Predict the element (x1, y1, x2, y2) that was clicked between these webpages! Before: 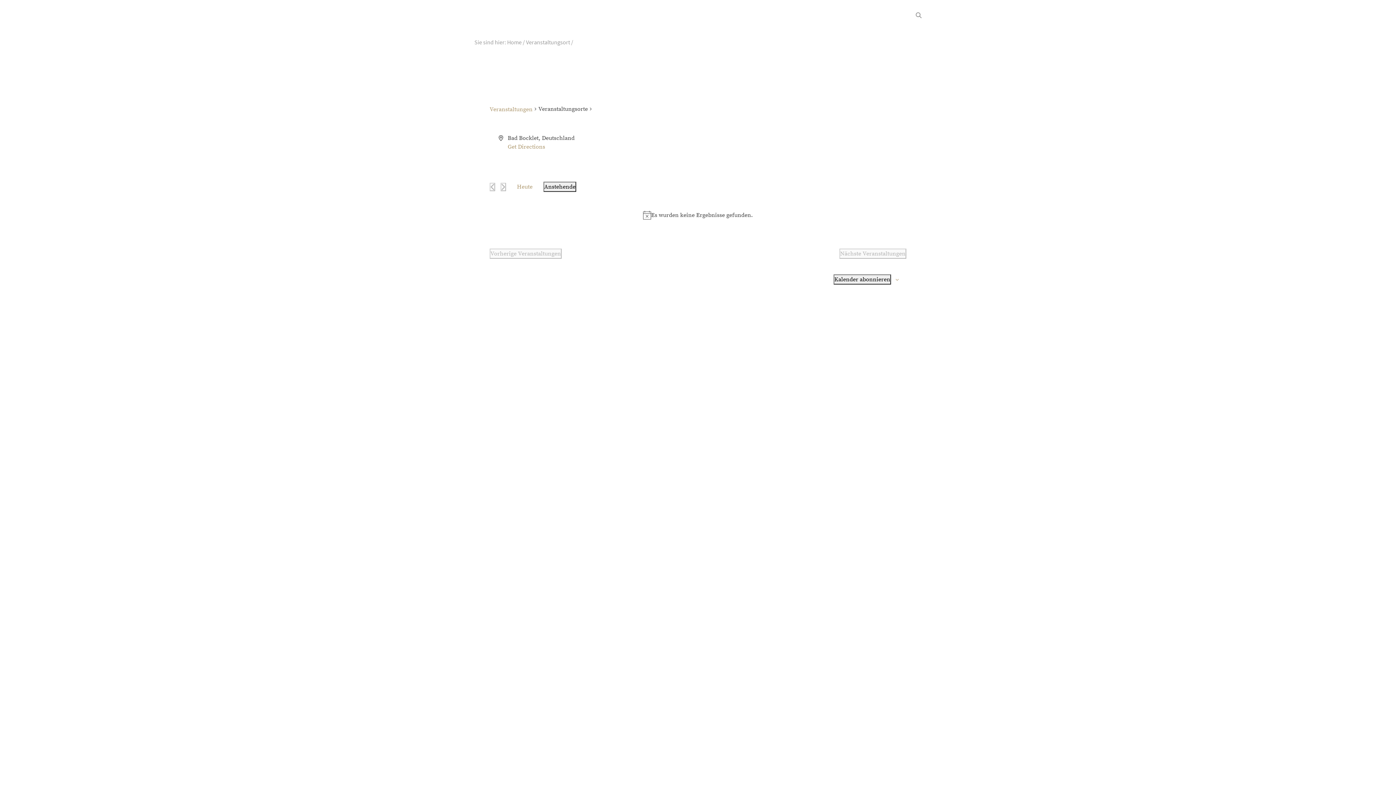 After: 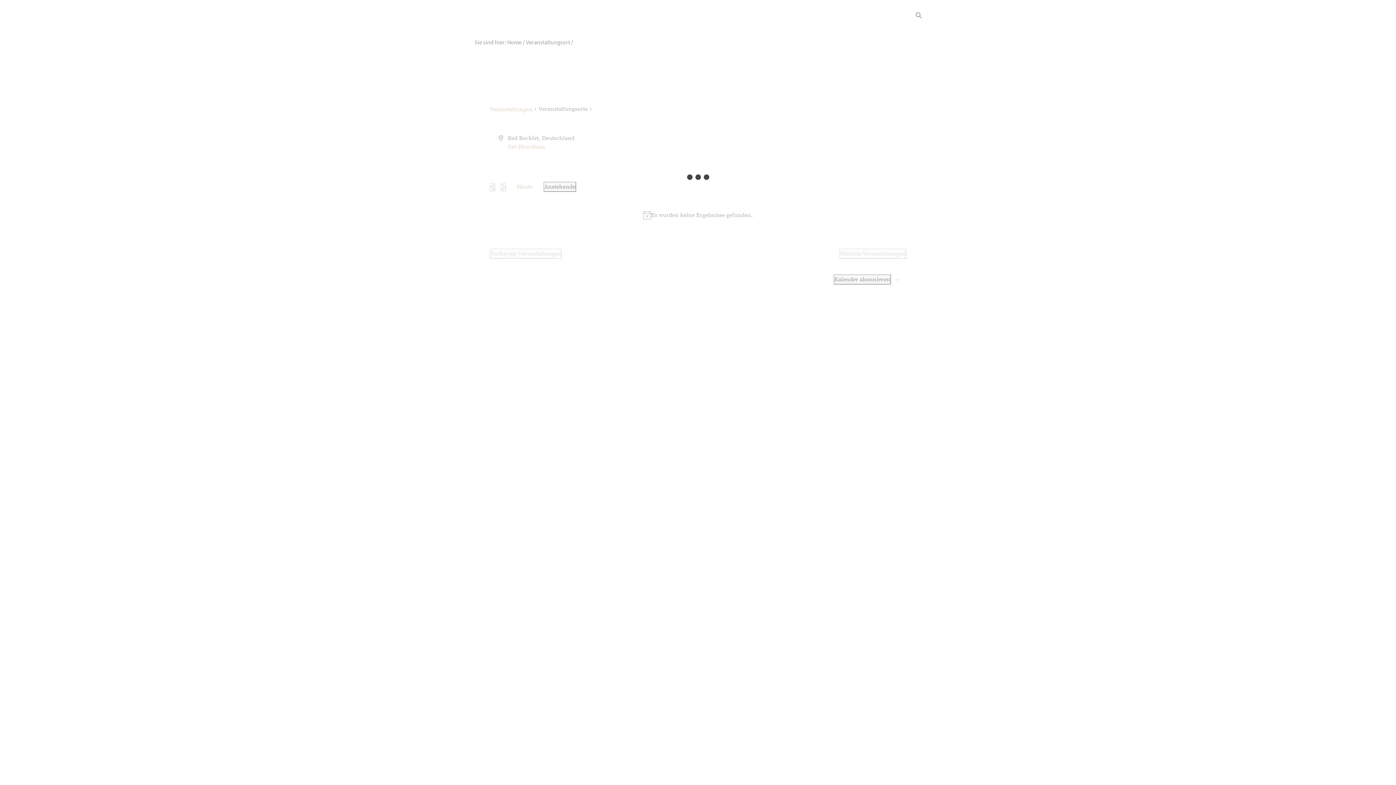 Action: label: Veranstaltungen bbox: (489, 105, 532, 113)